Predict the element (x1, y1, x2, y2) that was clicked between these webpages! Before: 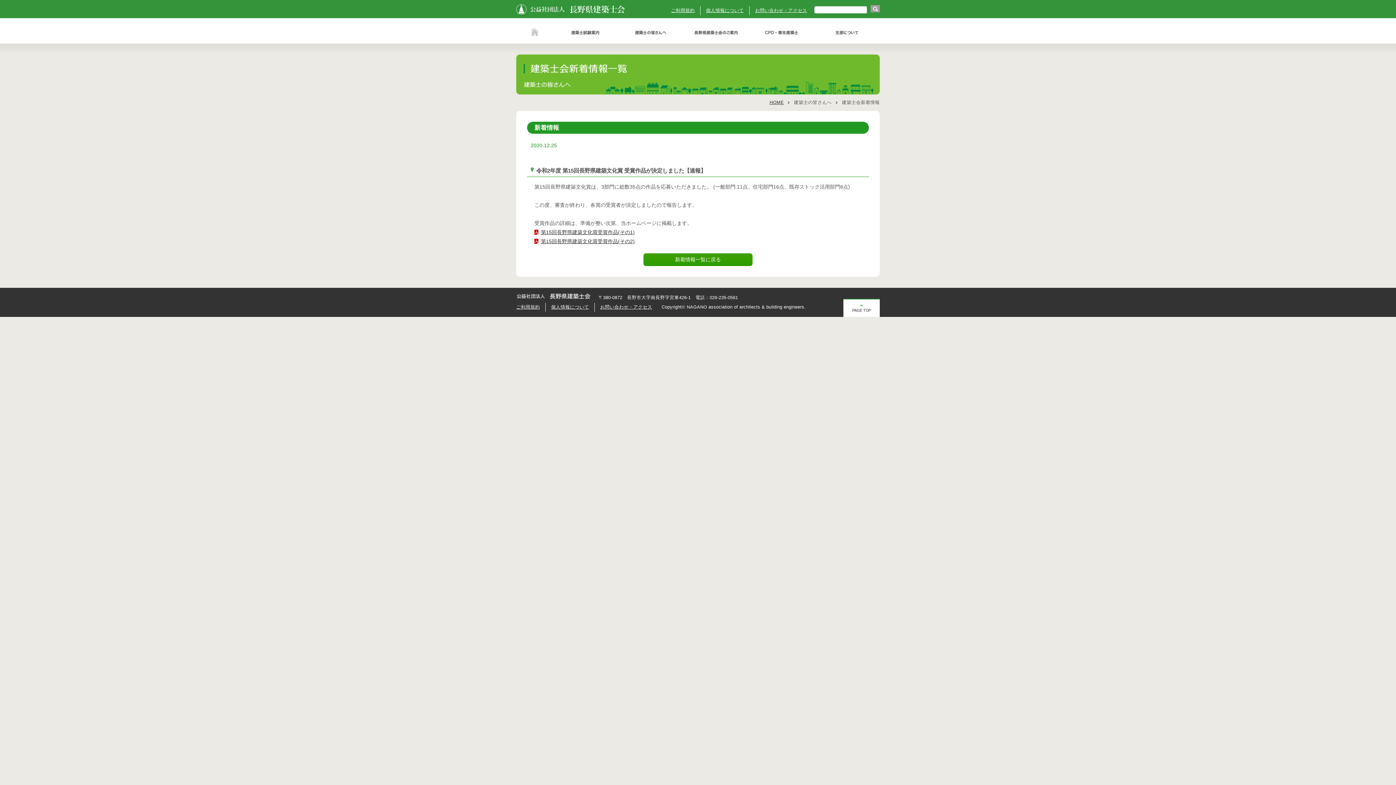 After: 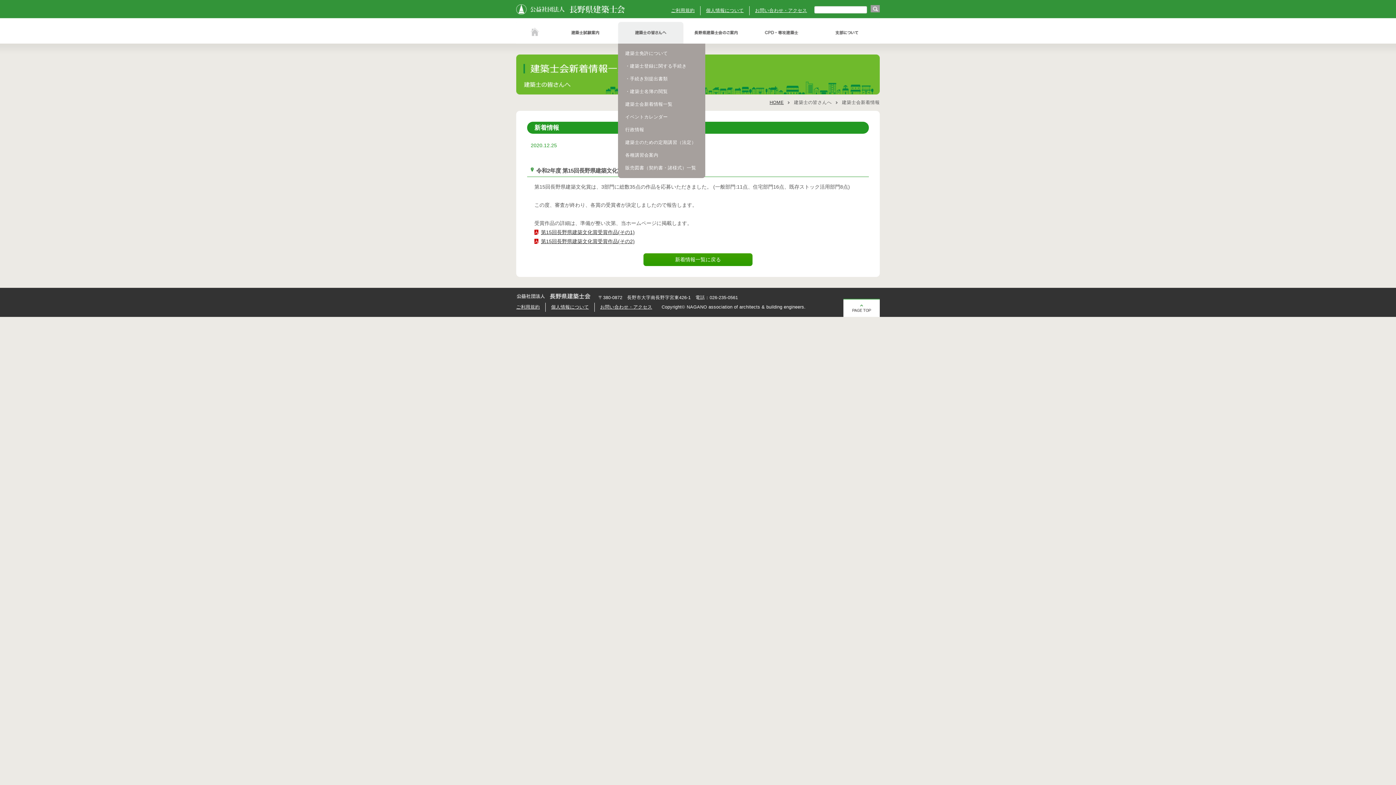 Action: bbox: (618, 21, 683, 43) label: 建築士の皆さんへ